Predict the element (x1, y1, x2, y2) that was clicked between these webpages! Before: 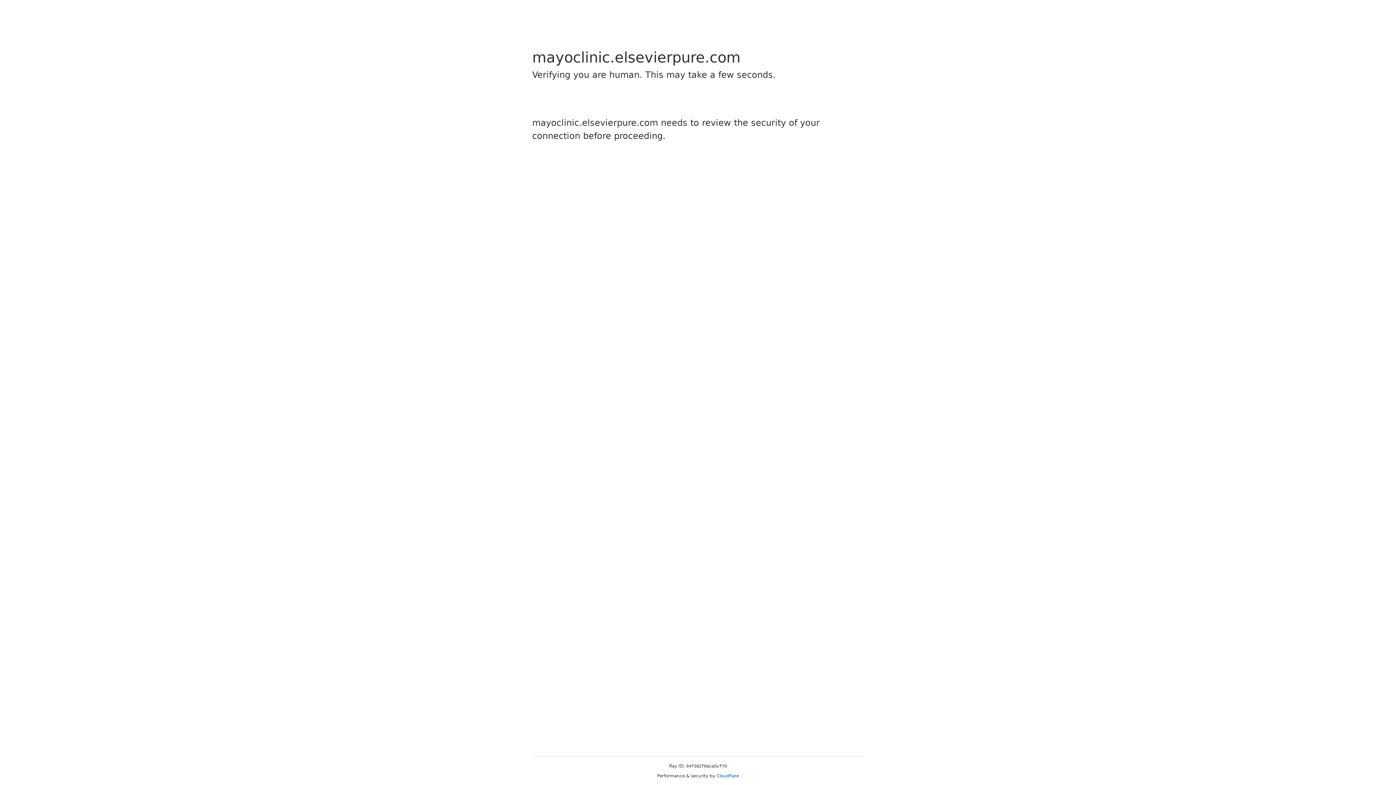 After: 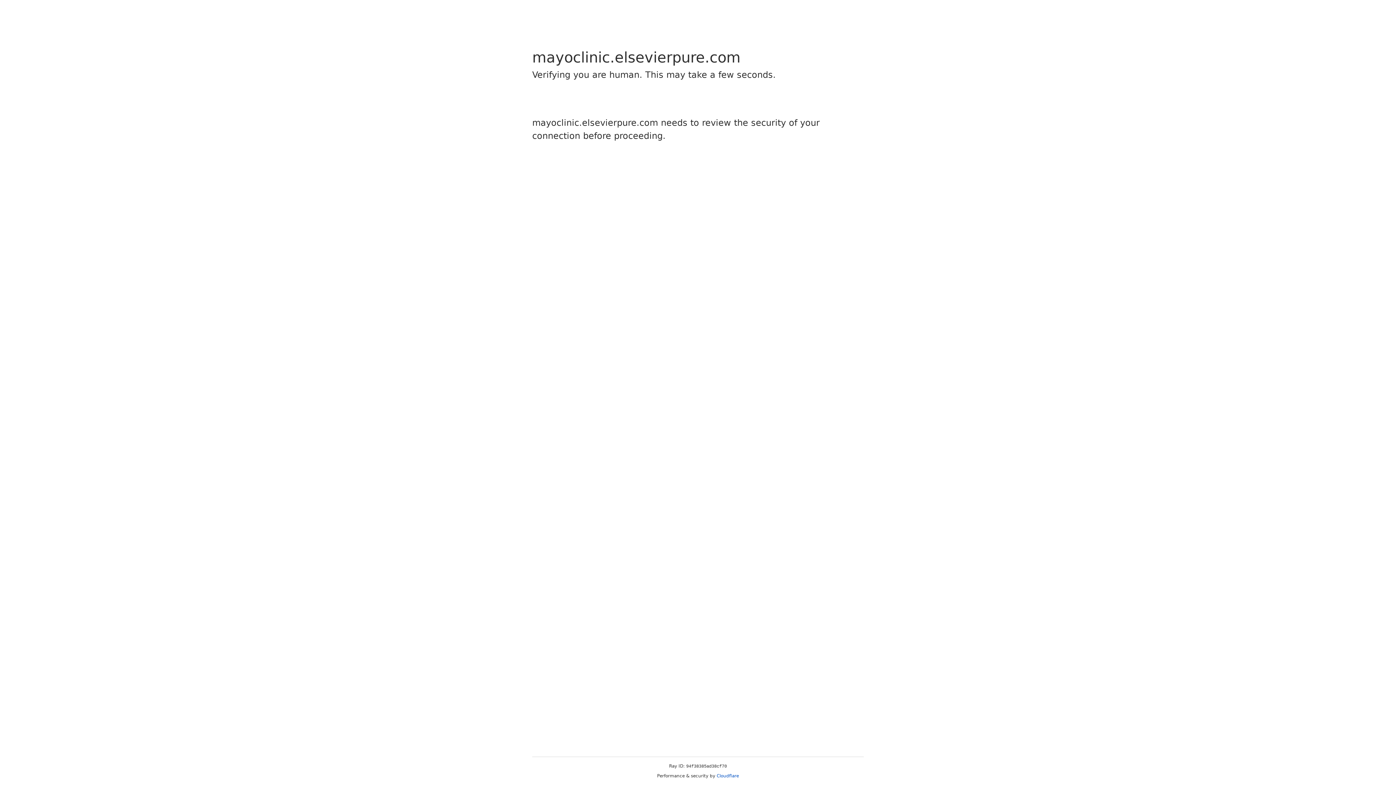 Action: bbox: (716, 773, 739, 778) label: Cloudflare